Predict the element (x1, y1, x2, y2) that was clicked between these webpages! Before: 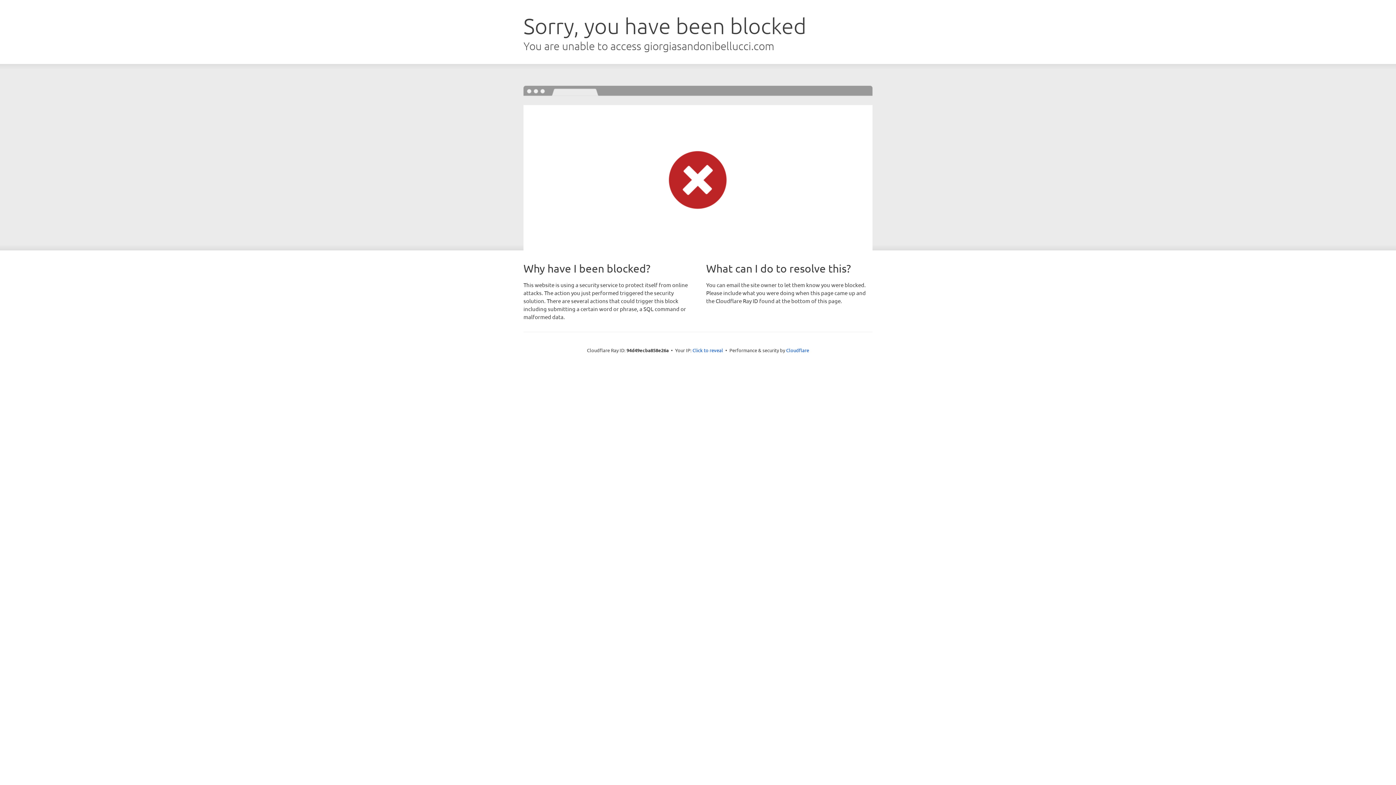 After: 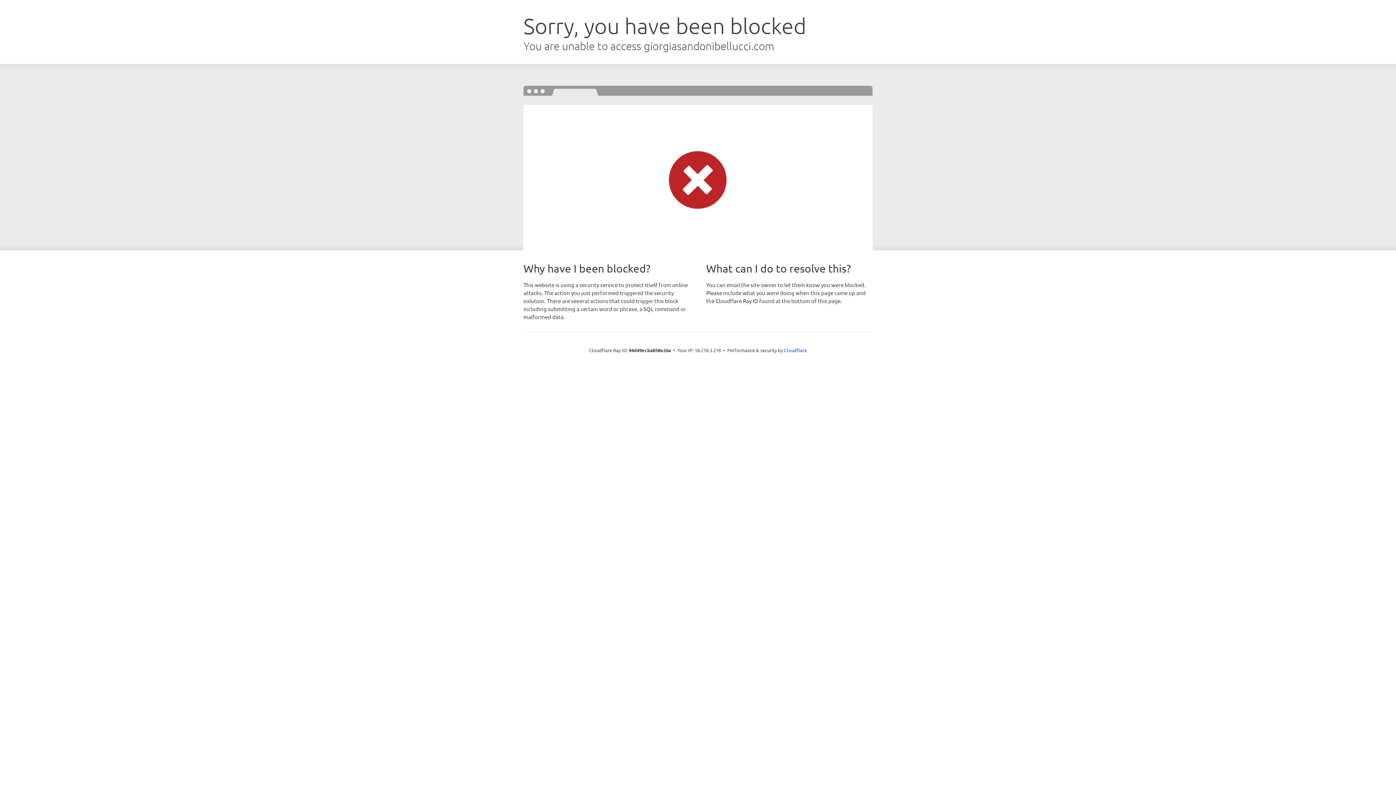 Action: bbox: (692, 346, 723, 353) label: Click to reveal